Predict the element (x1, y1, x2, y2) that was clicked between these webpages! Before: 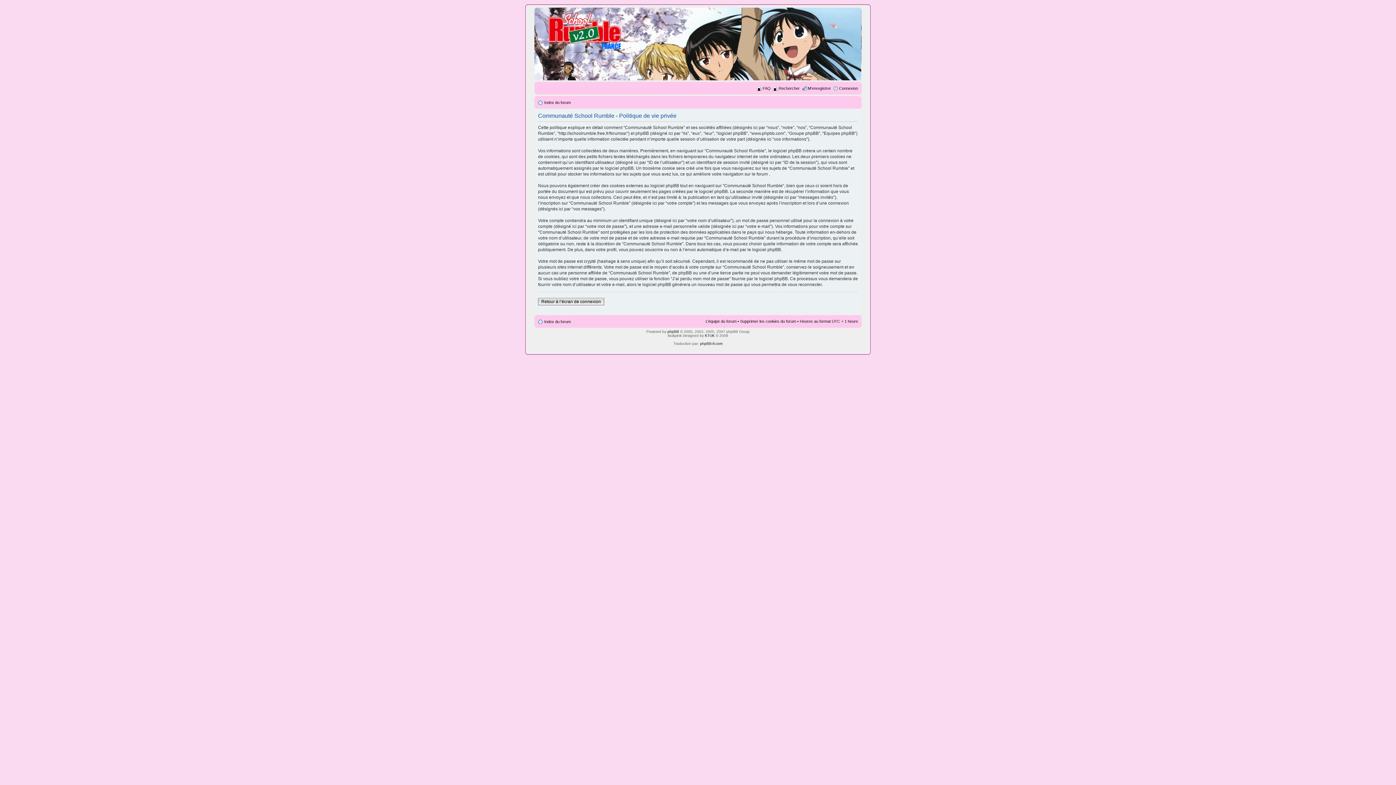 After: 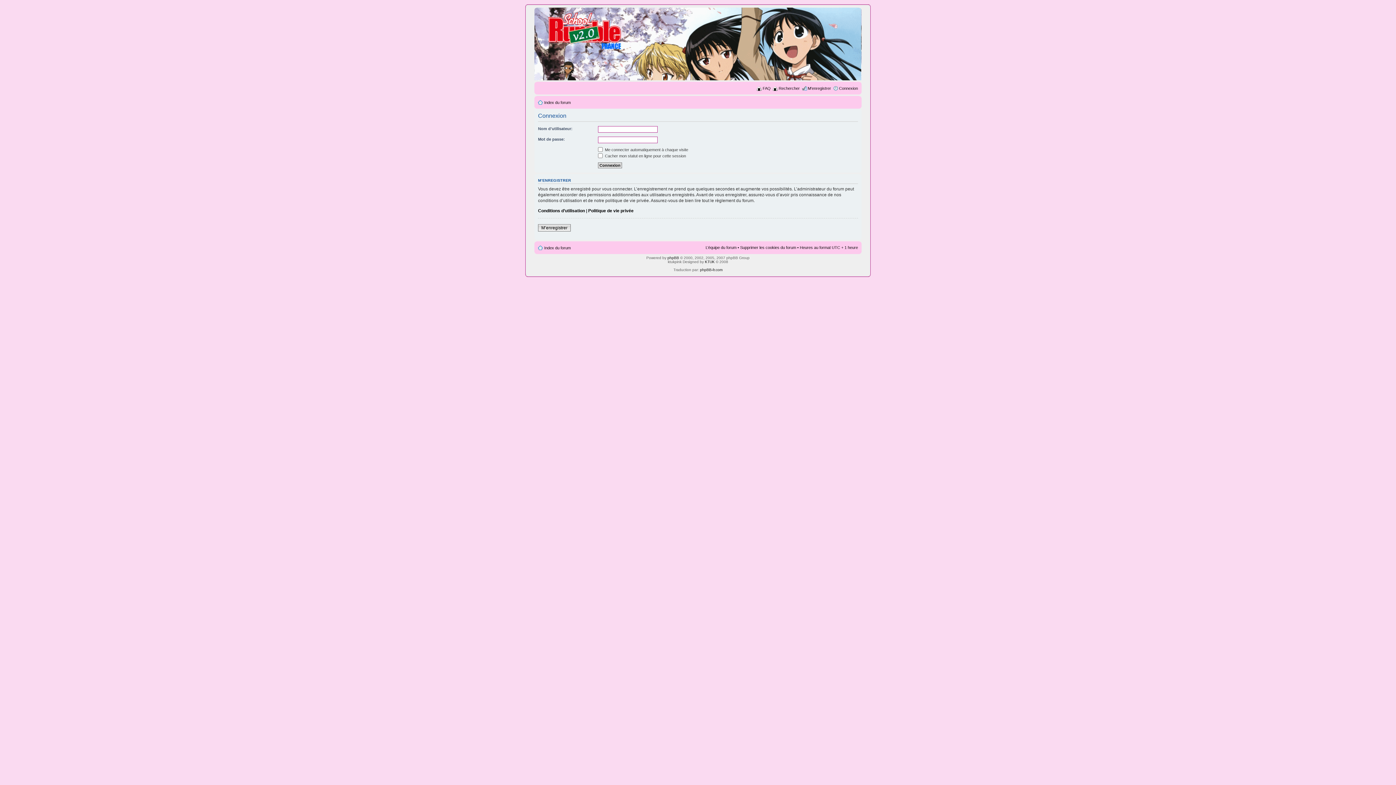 Action: bbox: (538, 298, 604, 305) label: Retour à l’écran de connexion